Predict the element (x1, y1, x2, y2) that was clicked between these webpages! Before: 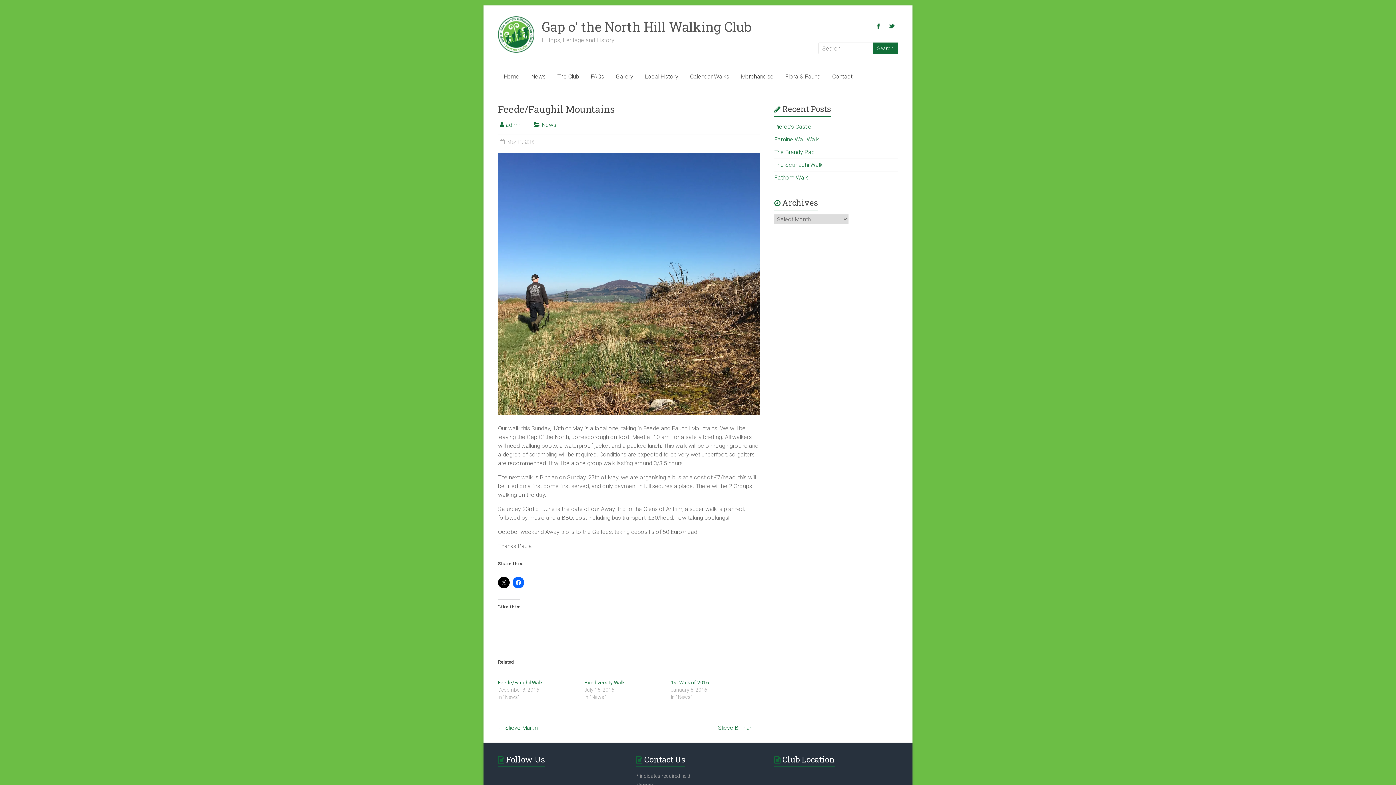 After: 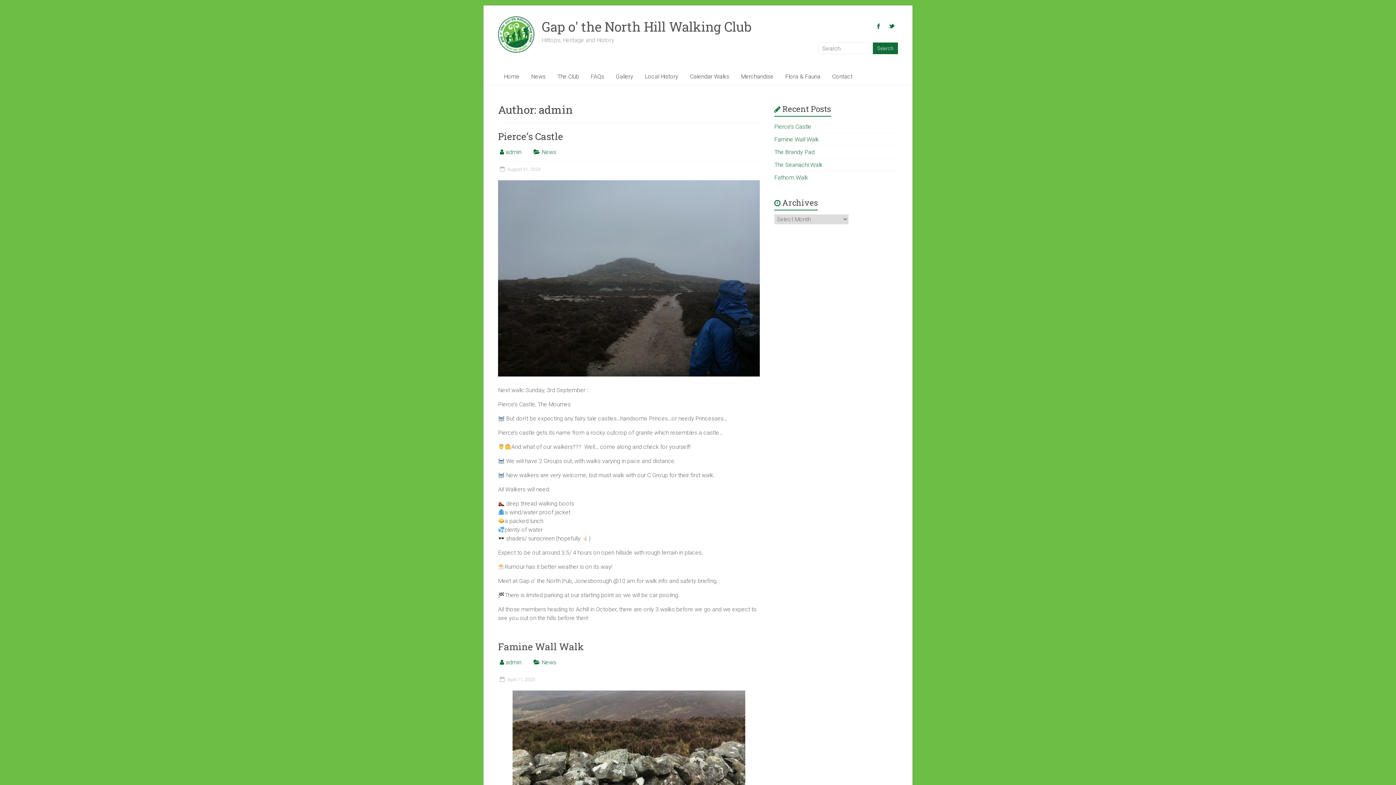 Action: label: admin bbox: (505, 121, 521, 128)